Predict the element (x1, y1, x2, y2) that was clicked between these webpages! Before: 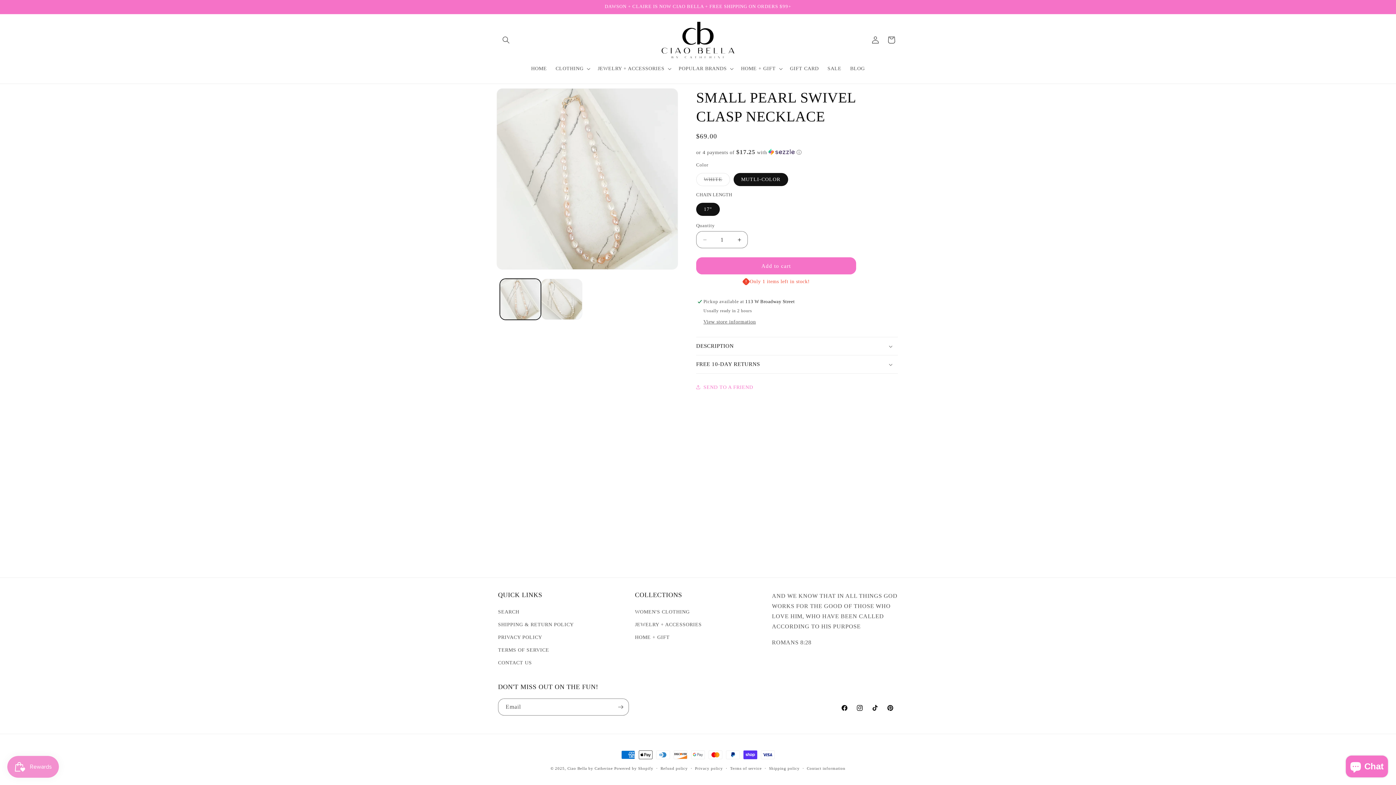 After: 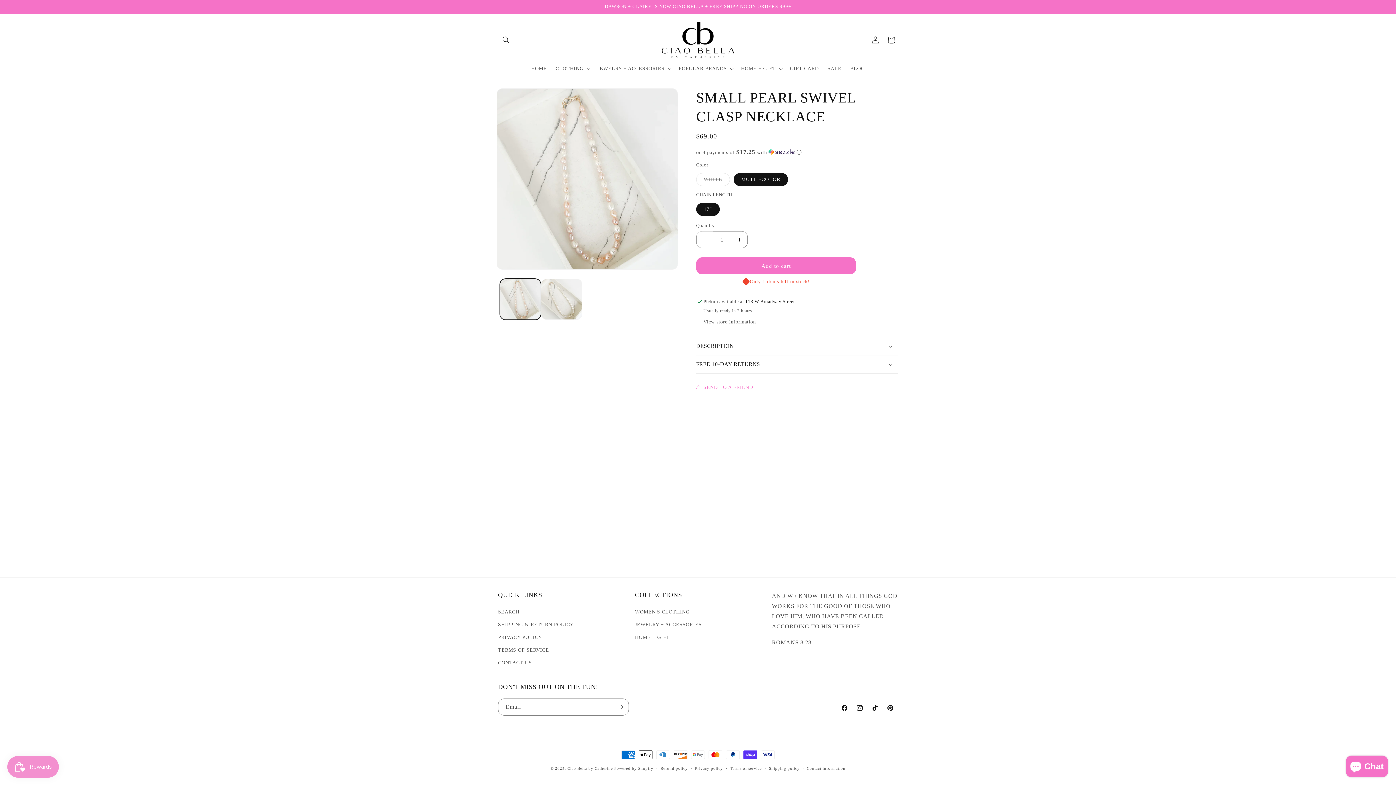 Action: label: Decrease quantity for SMALL PEARL SWIVEL CLASP NECKLACE bbox: (696, 231, 713, 248)